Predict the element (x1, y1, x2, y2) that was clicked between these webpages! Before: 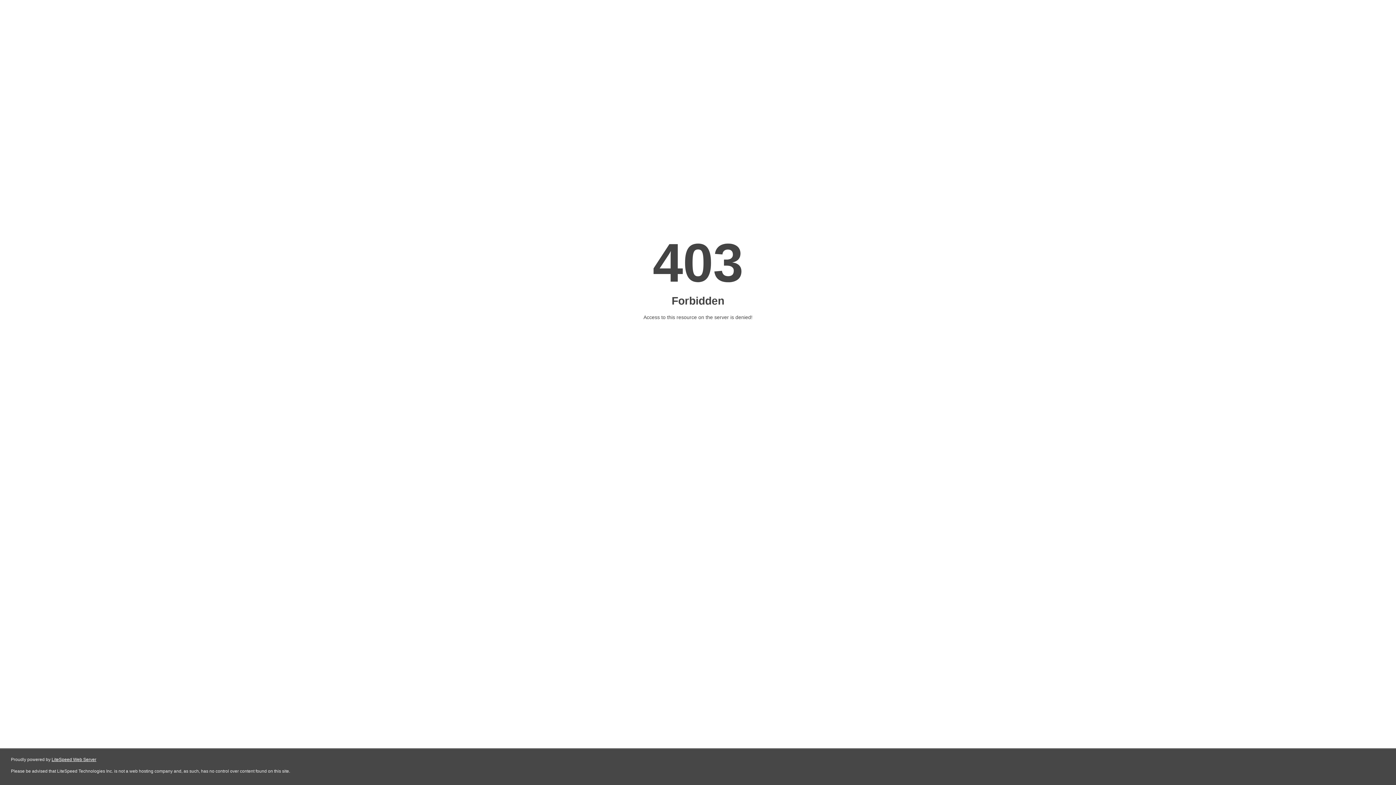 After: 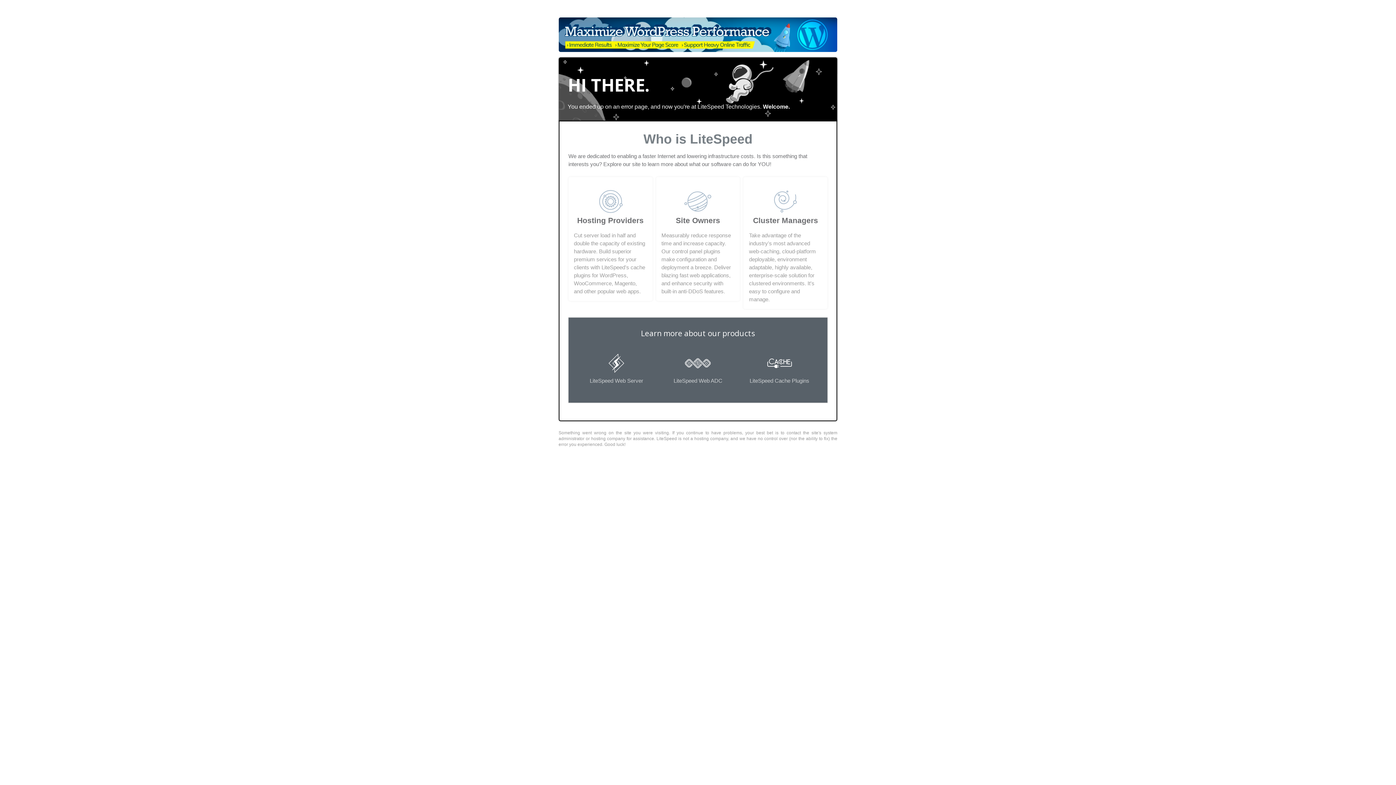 Action: label: LiteSpeed Web Server bbox: (51, 757, 96, 762)